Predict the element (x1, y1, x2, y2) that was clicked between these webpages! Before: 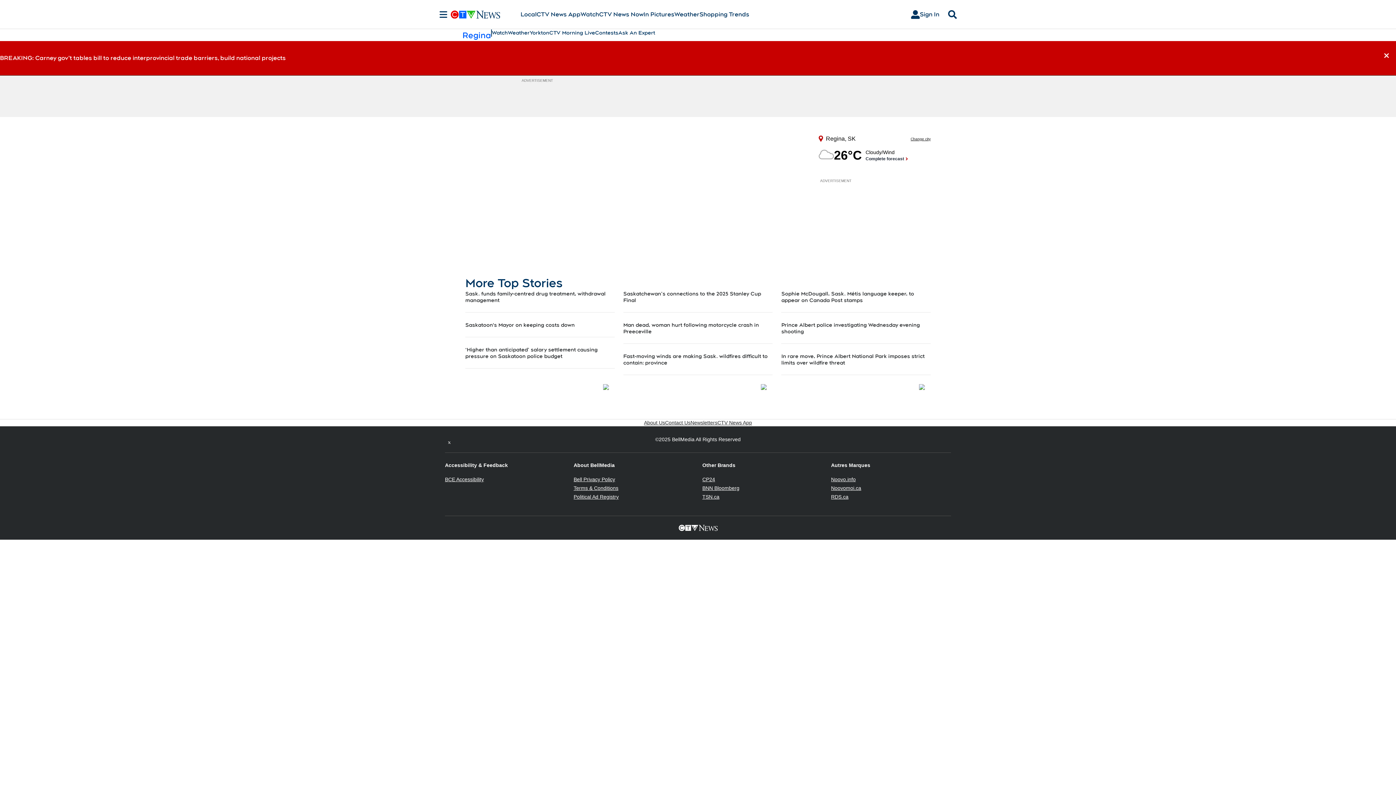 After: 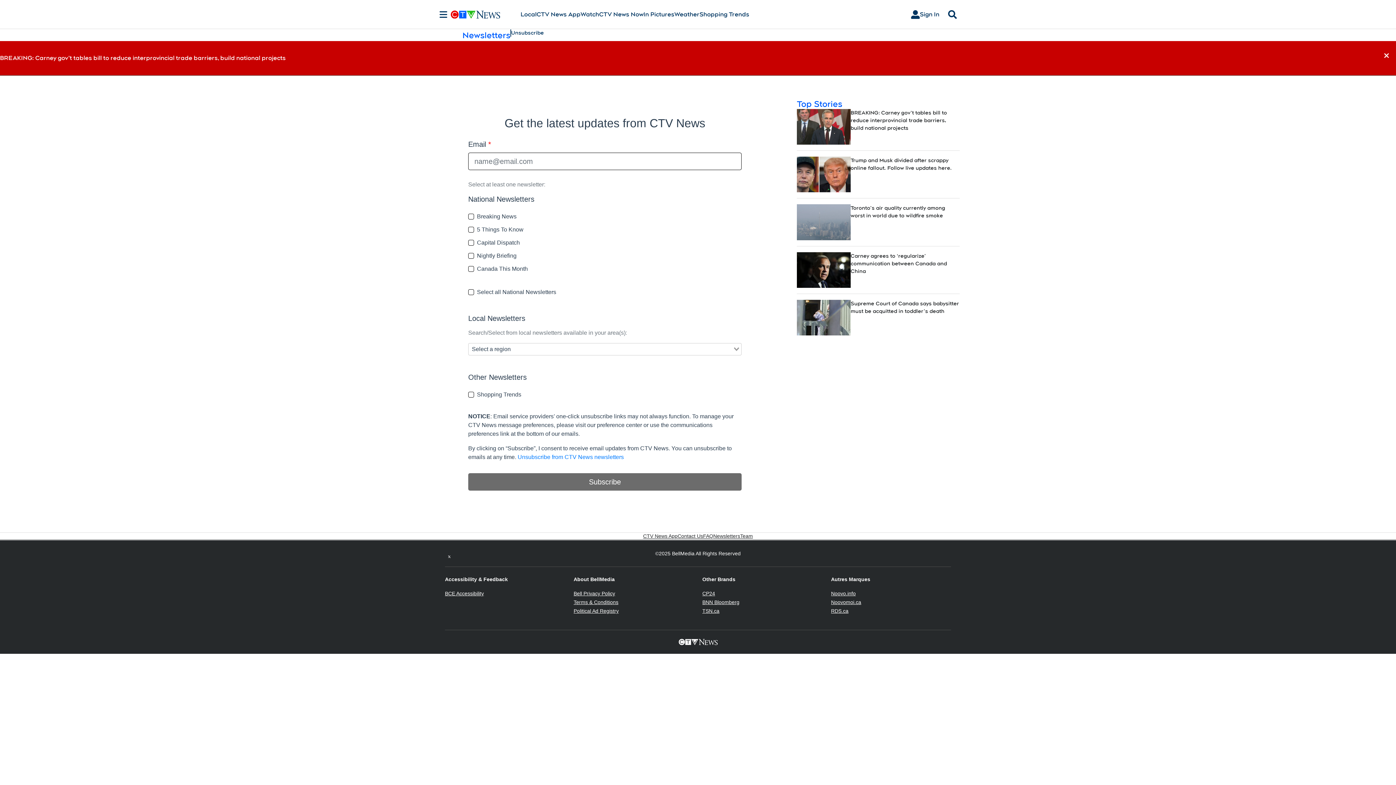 Action: label: Newsletters bbox: (690, 419, 717, 426)